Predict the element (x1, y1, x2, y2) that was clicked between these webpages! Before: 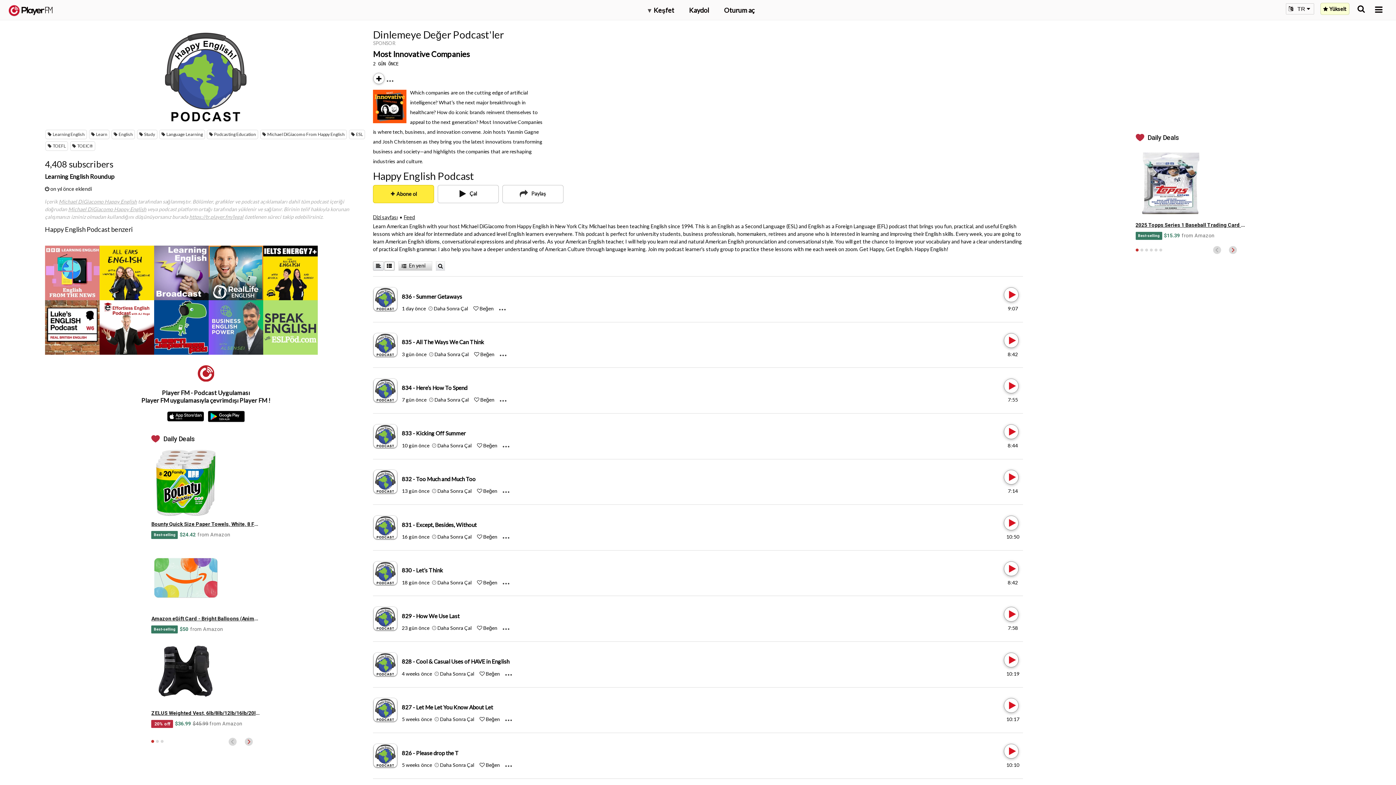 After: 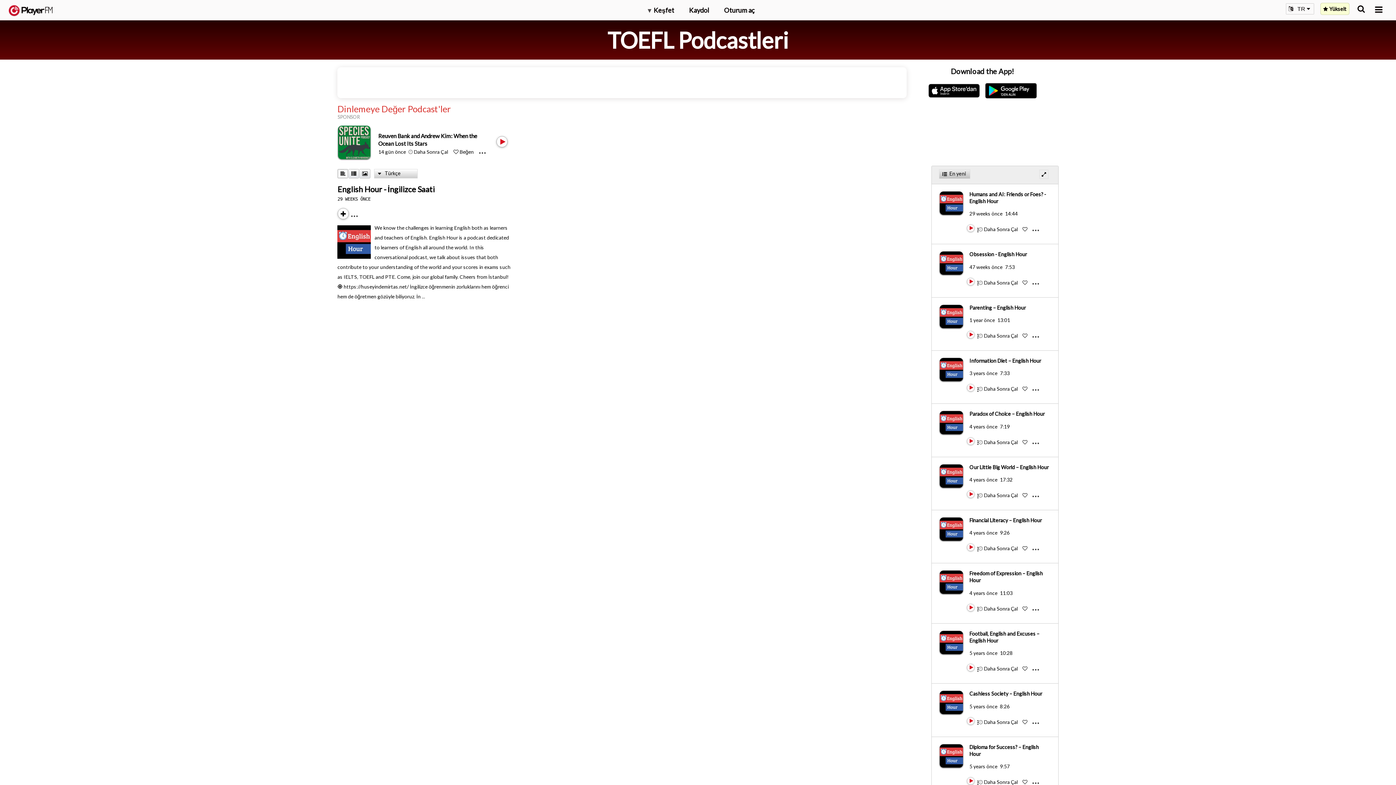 Action: label: TOEFL bbox: (45, 141, 67, 150)